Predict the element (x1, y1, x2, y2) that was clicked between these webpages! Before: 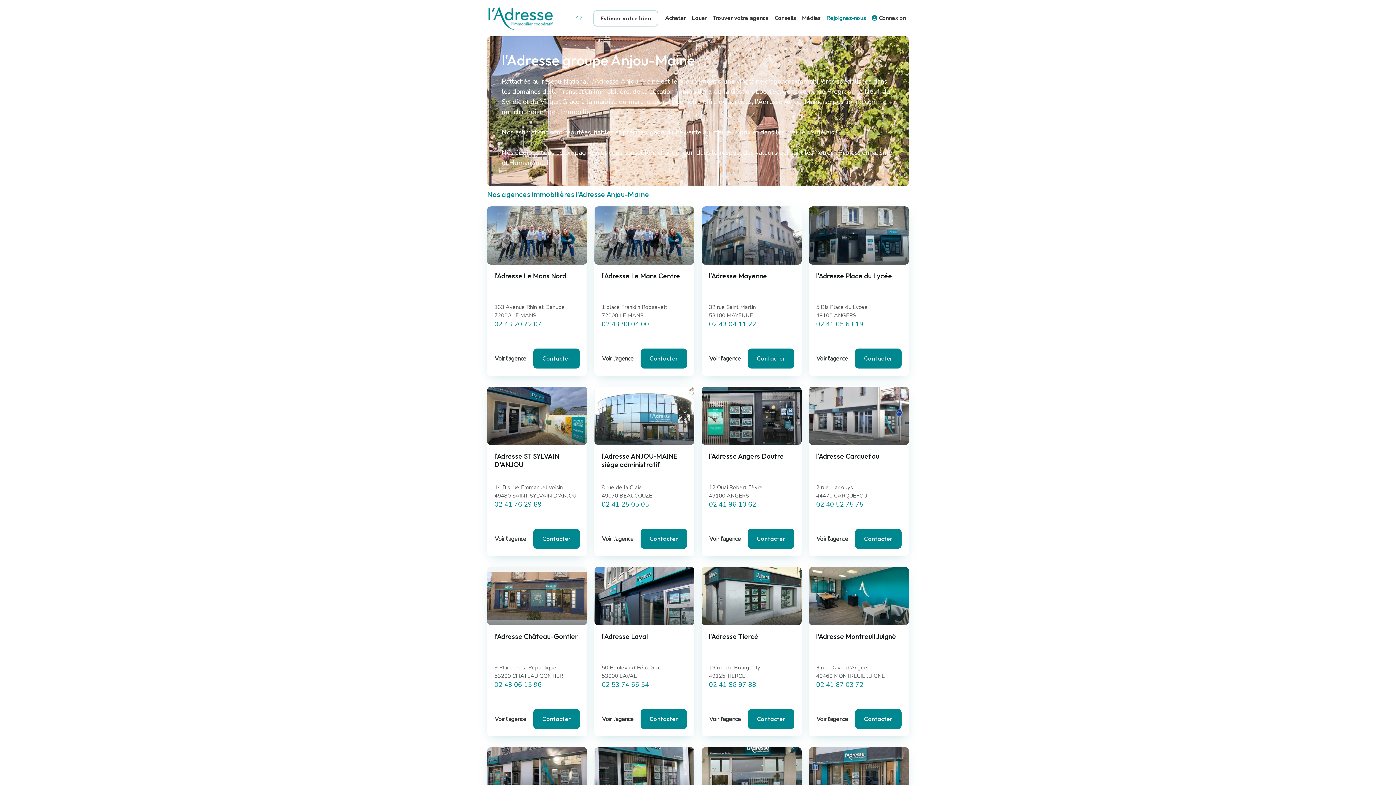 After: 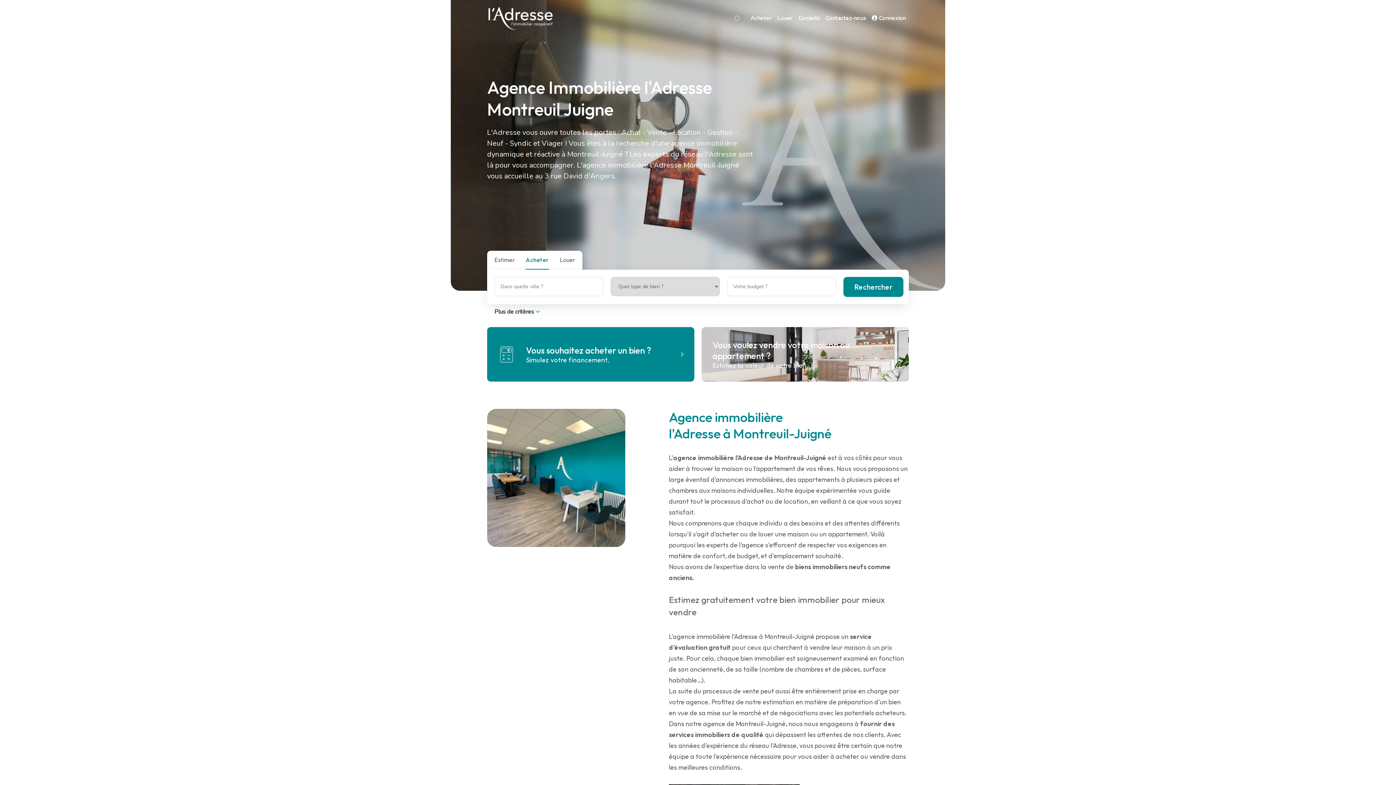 Action: bbox: (816, 715, 848, 723) label: Voir l'agence